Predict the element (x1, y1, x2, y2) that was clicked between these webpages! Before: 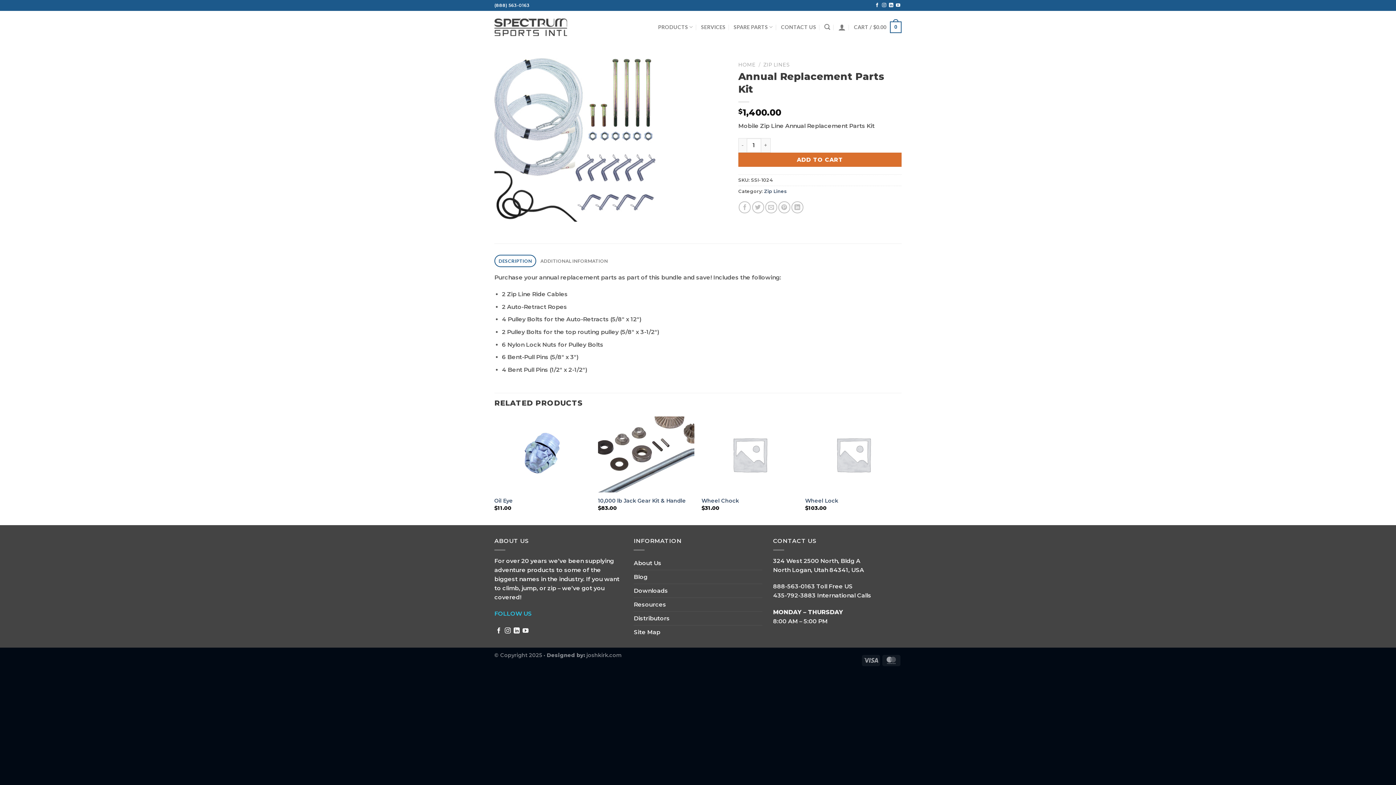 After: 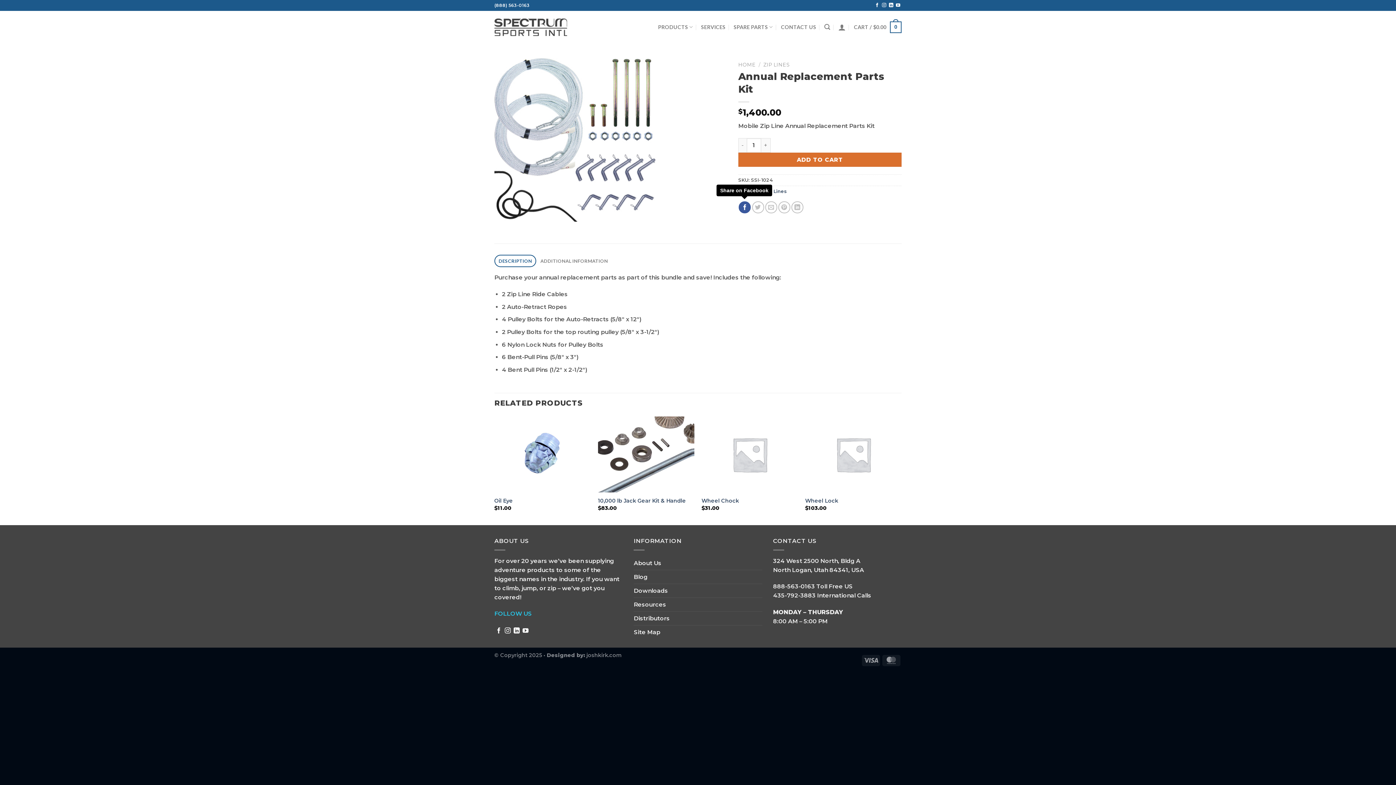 Action: bbox: (739, 201, 751, 213) label: Share on Facebook